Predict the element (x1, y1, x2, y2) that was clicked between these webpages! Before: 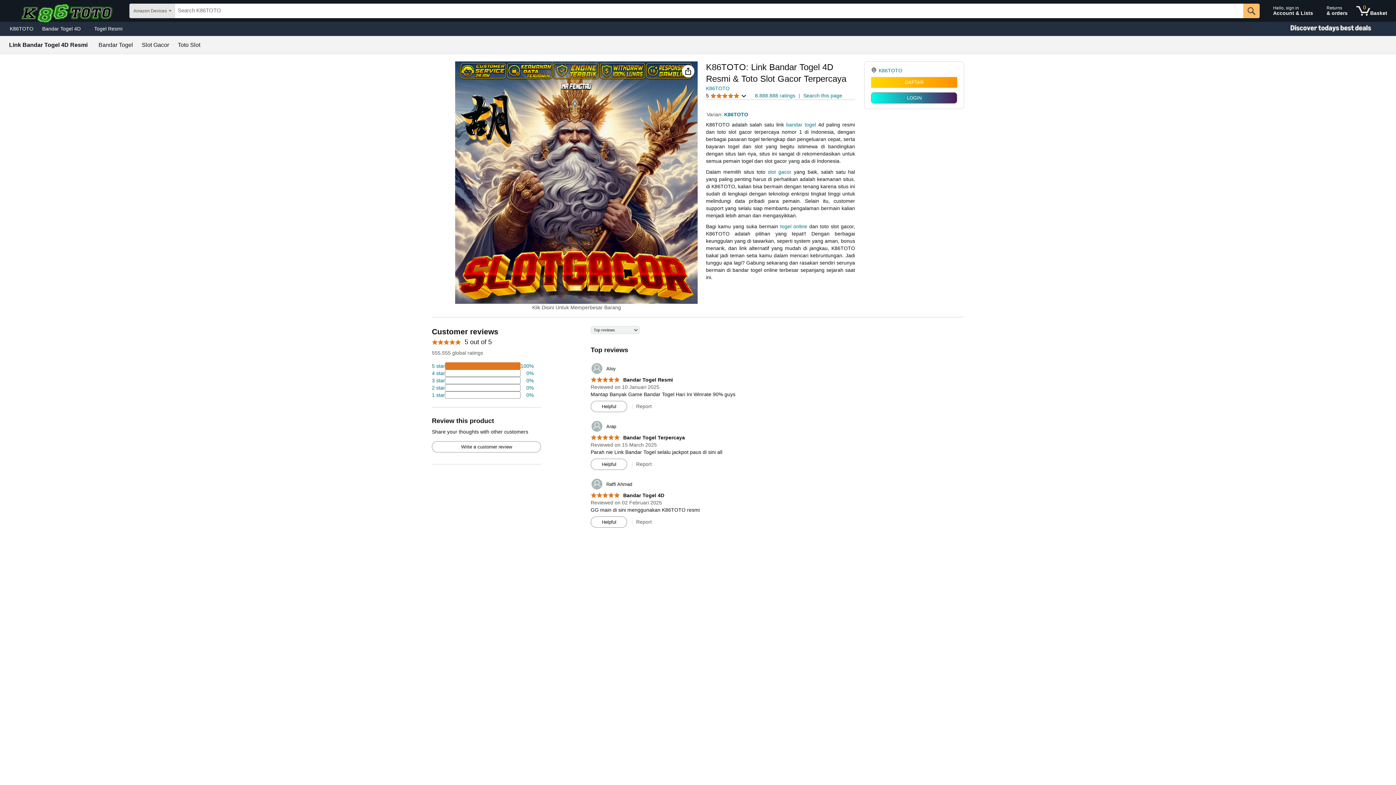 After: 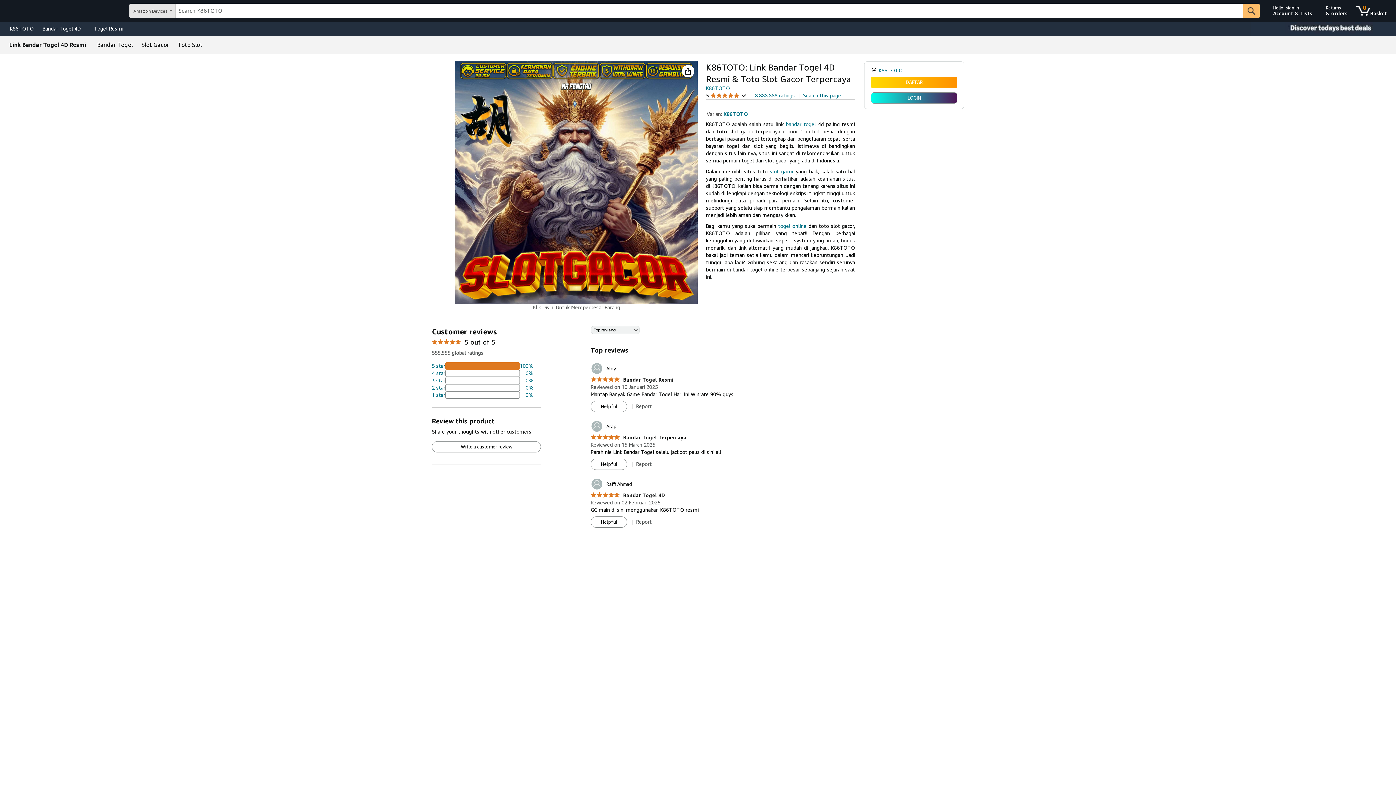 Action: bbox: (706, 85, 729, 91) label: K86TOTO